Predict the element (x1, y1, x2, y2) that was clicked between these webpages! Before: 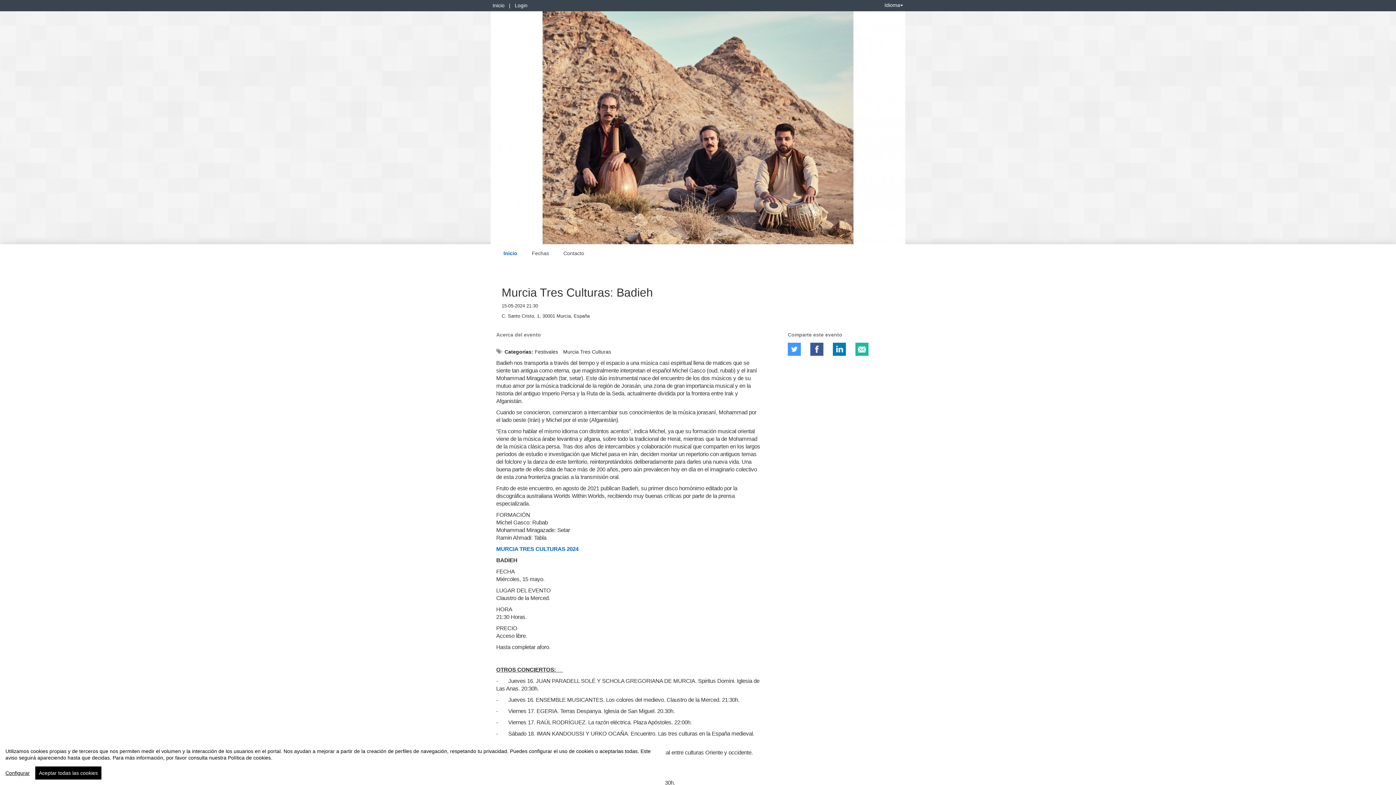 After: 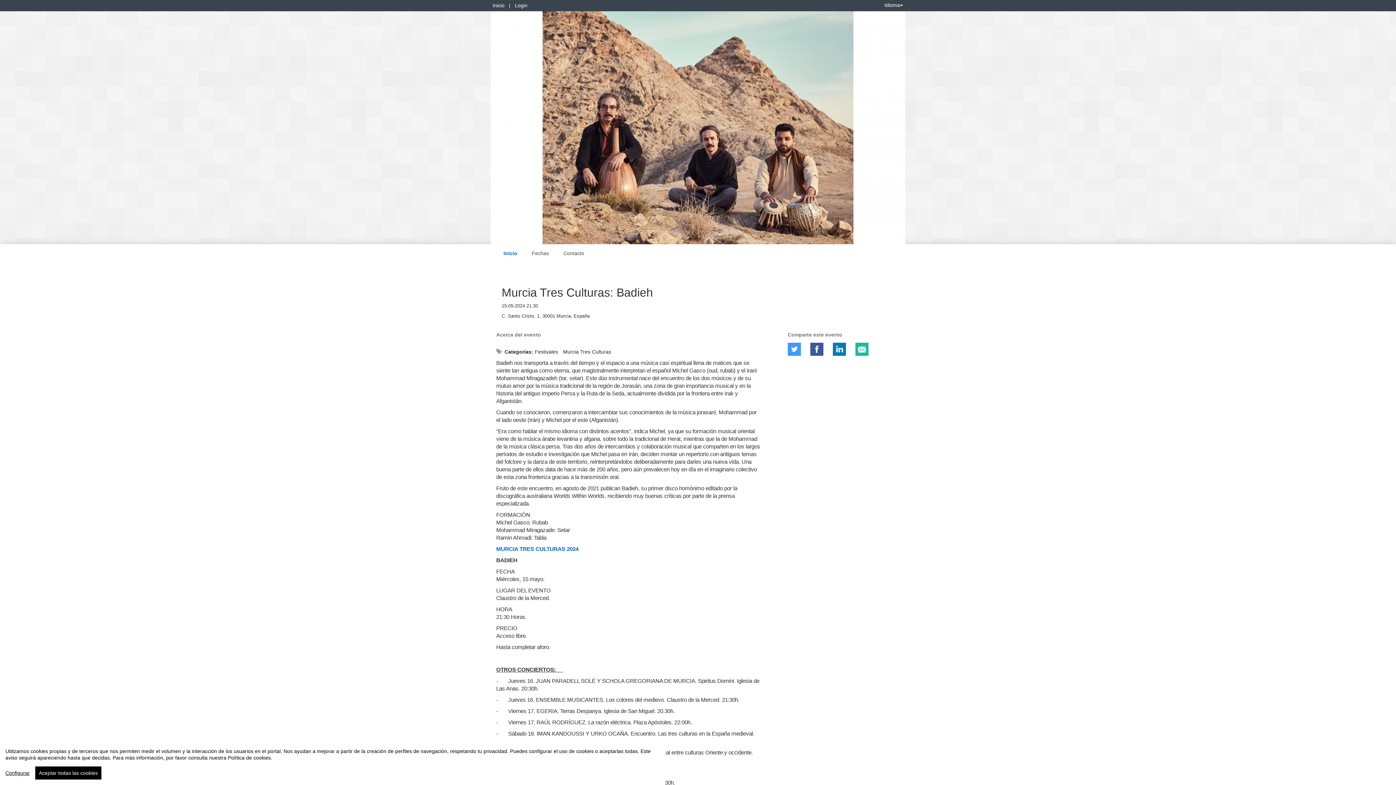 Action: bbox: (810, 342, 823, 355)